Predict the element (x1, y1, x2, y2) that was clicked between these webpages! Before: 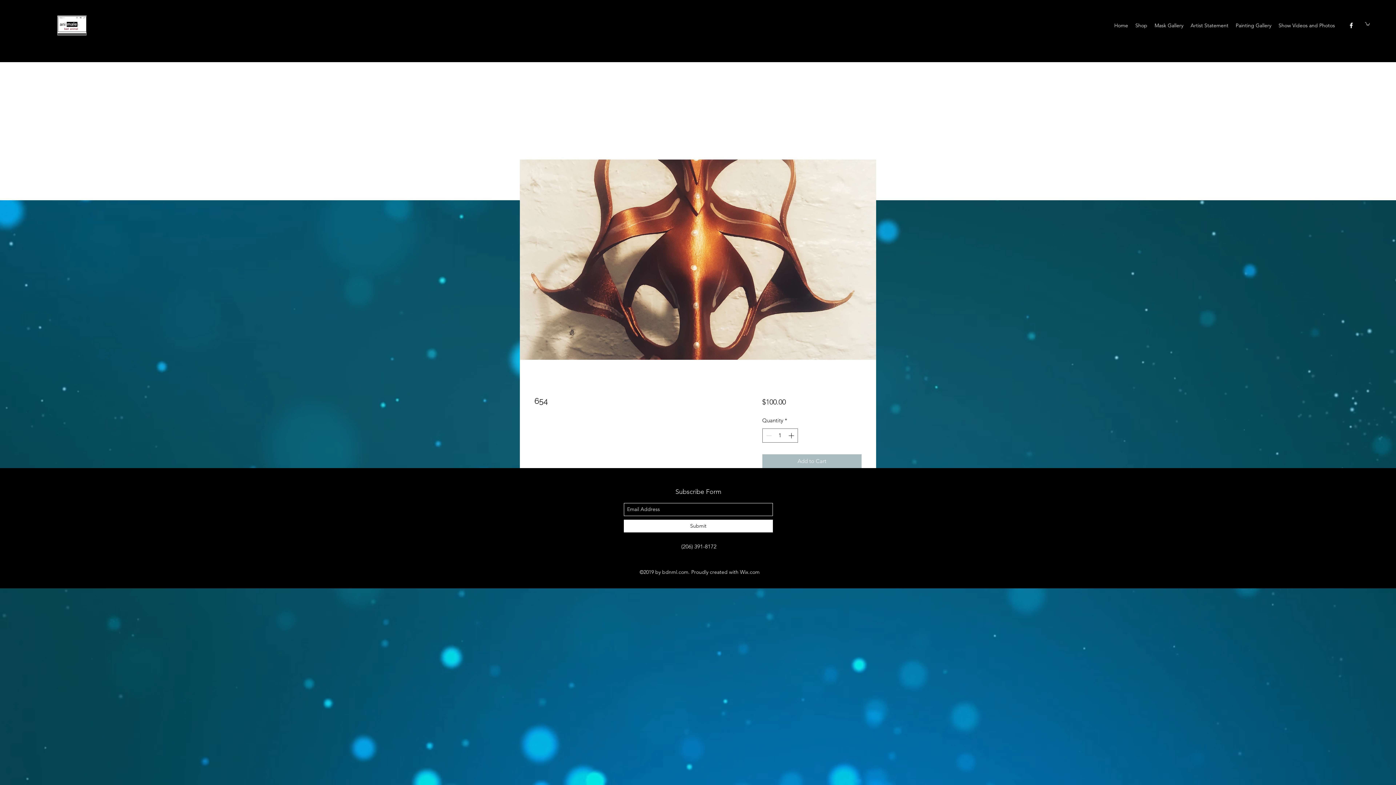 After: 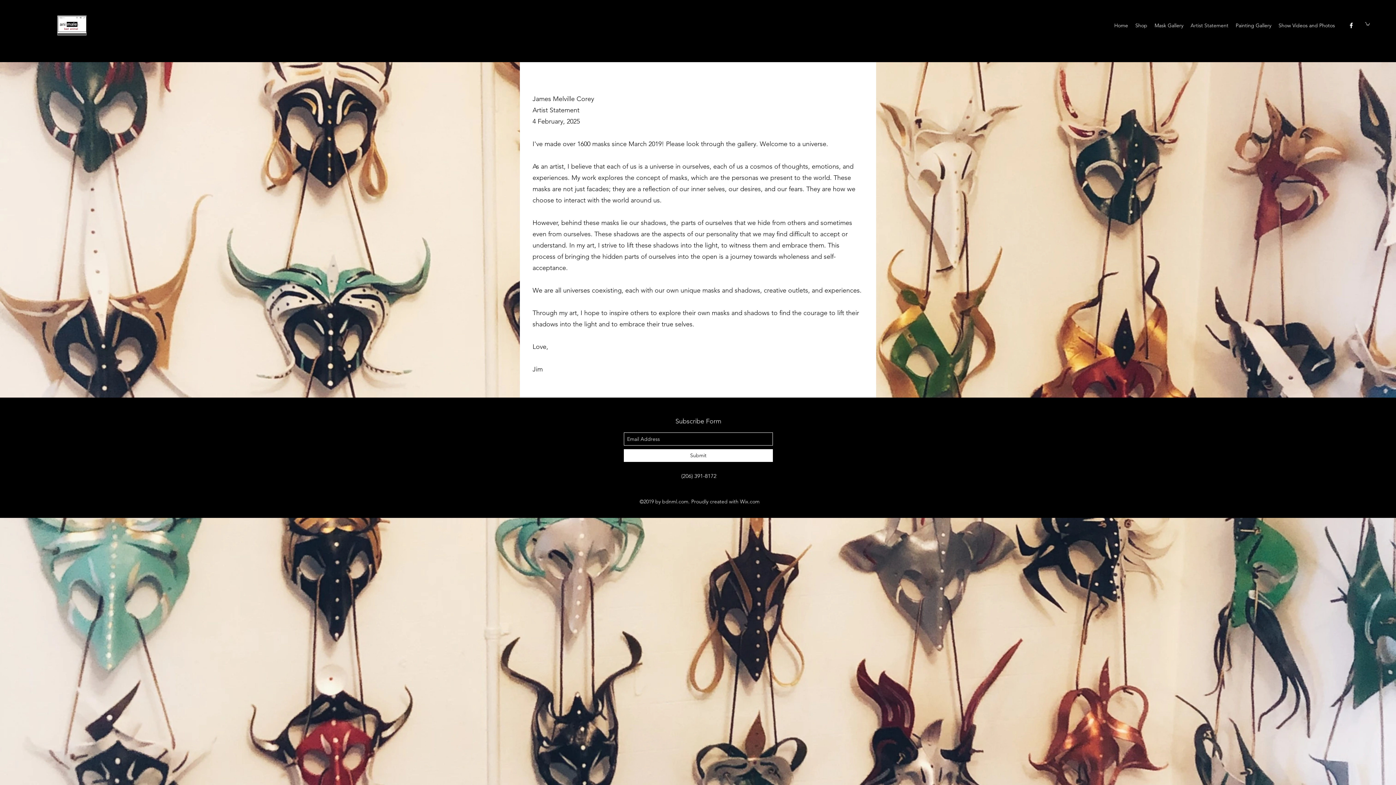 Action: label: Artist Statement bbox: (1187, 20, 1232, 30)